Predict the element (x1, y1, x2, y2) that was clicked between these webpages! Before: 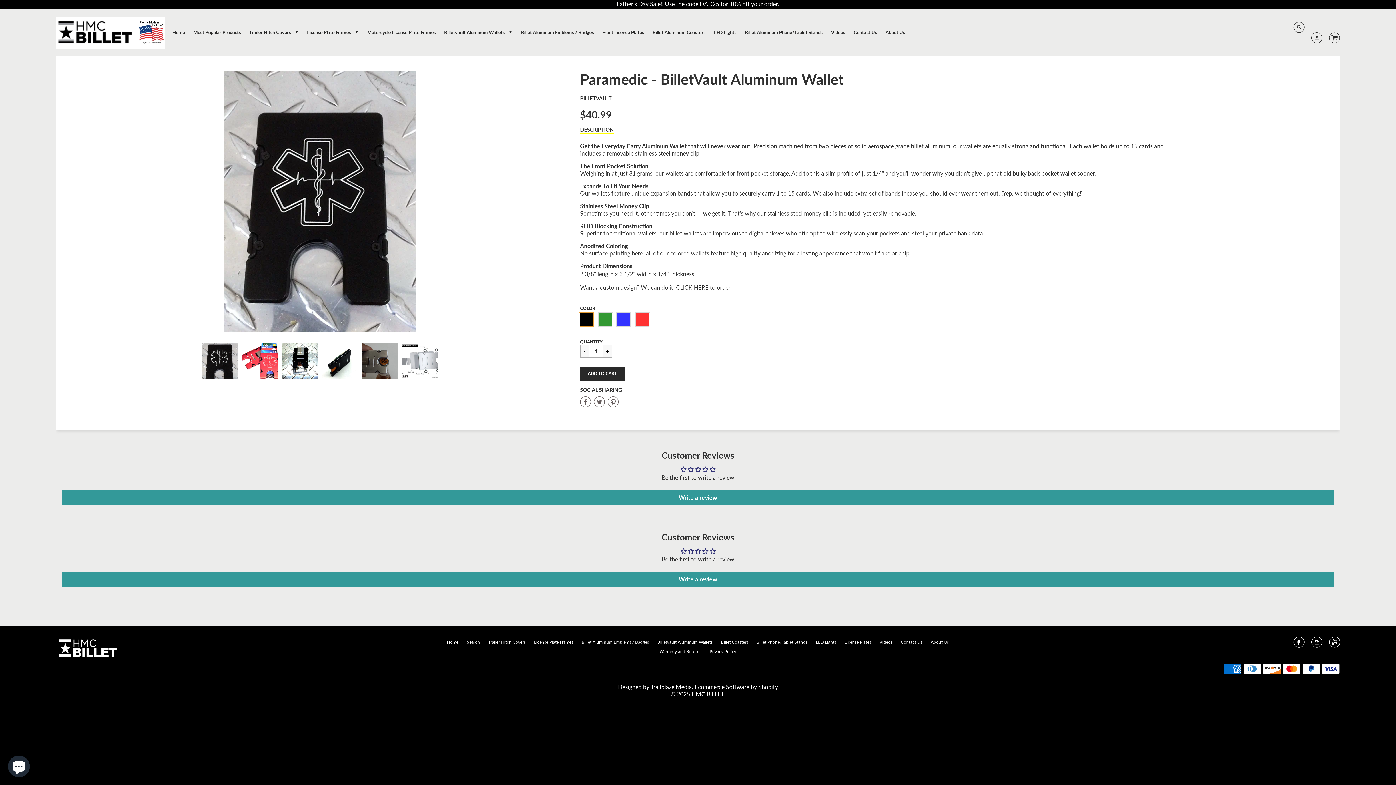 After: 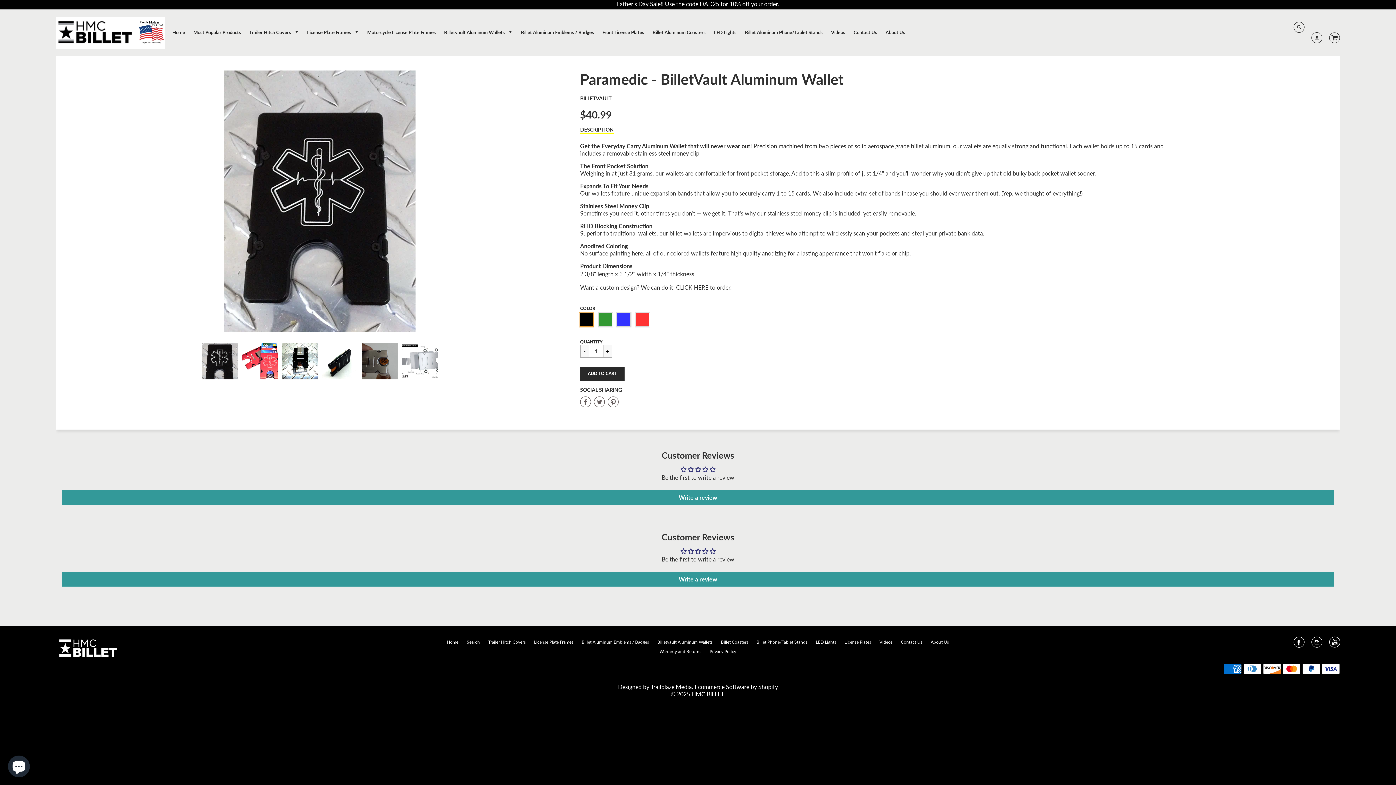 Action: label:  
Share on Facebook bbox: (580, 396, 594, 409)